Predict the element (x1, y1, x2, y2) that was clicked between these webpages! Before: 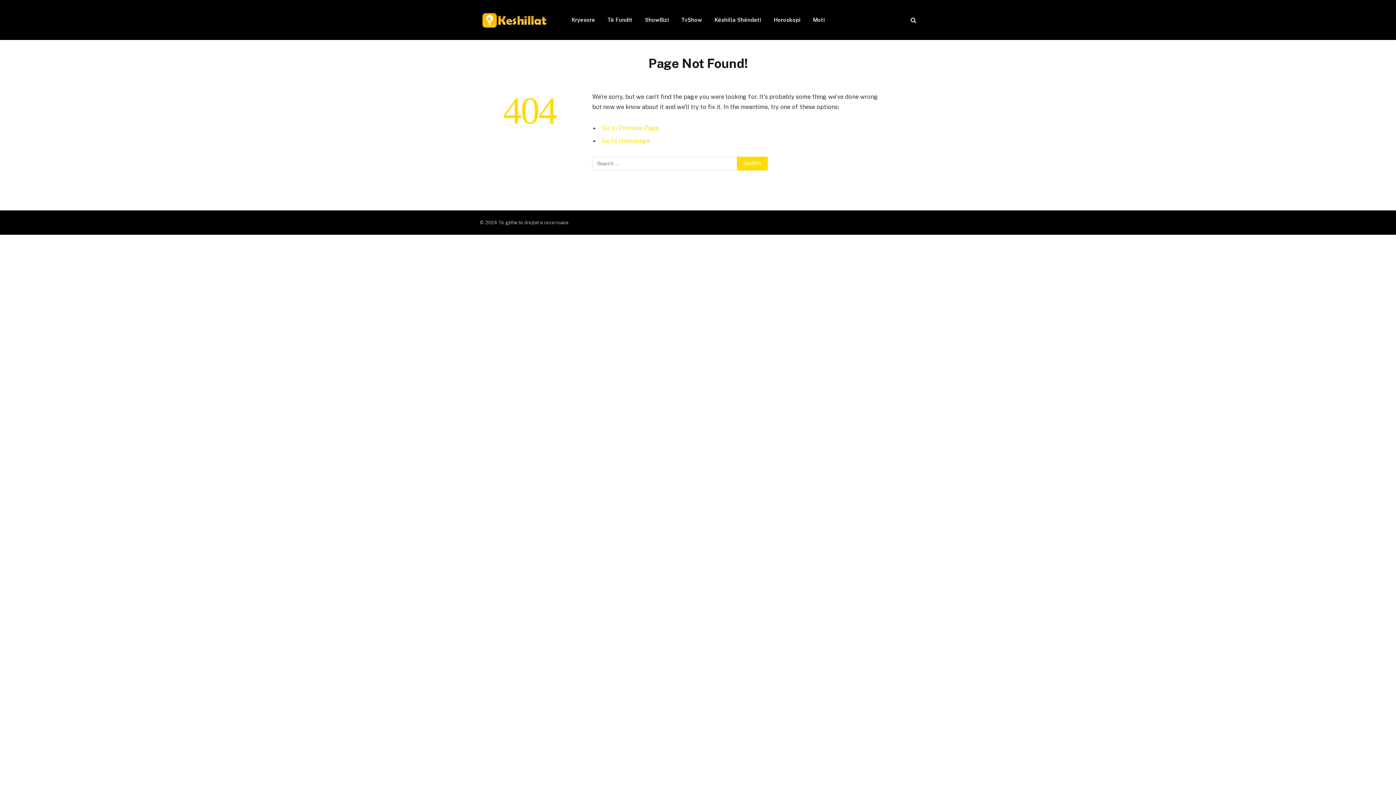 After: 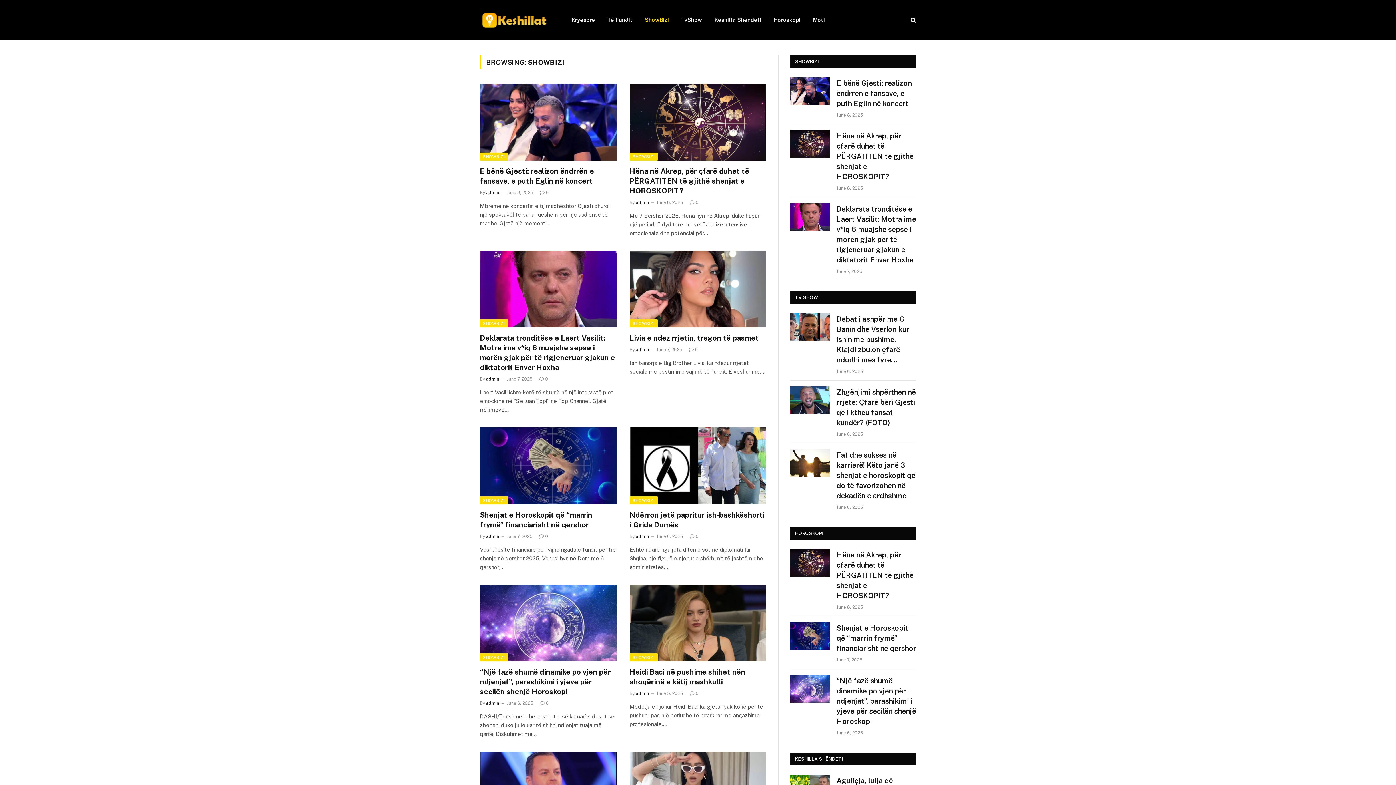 Action: bbox: (638, 0, 675, 40) label: ShowBizi